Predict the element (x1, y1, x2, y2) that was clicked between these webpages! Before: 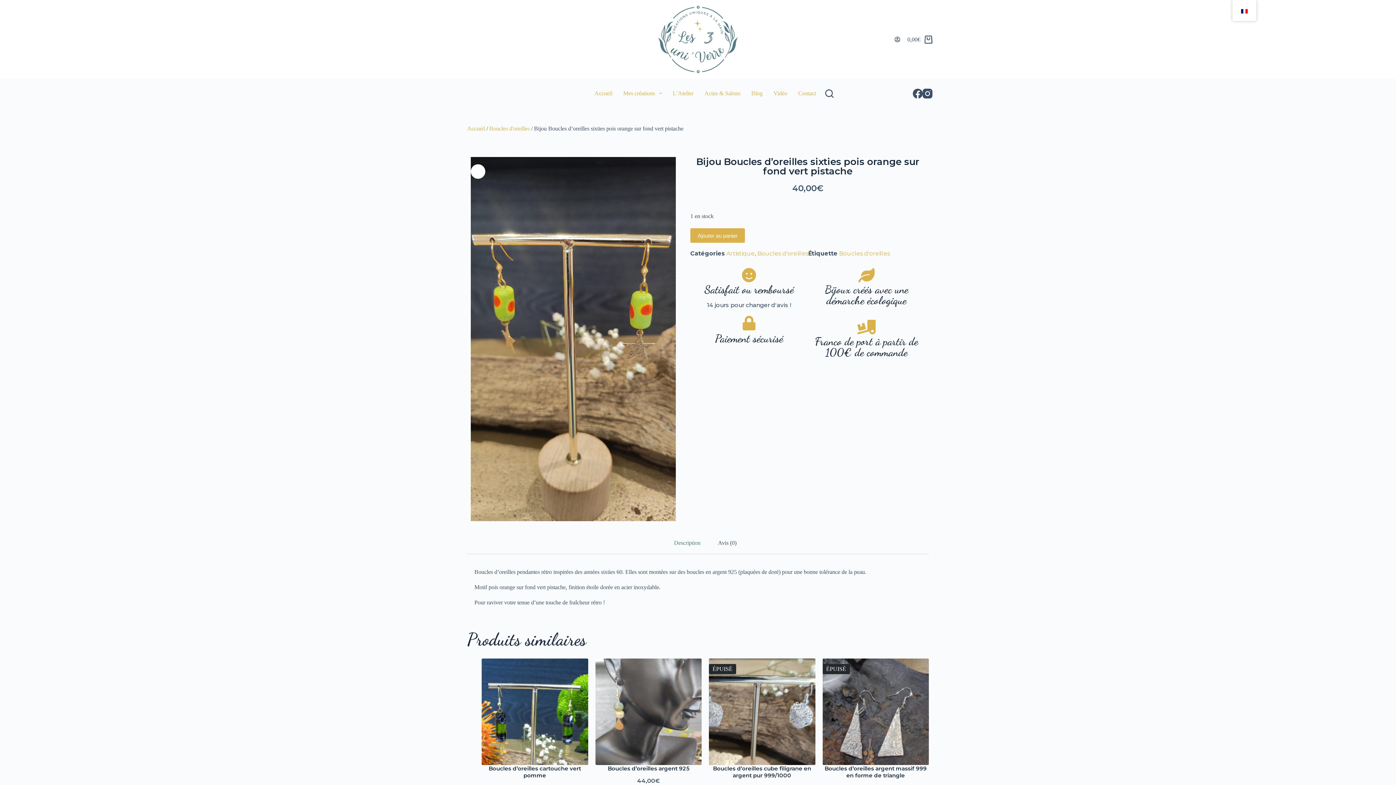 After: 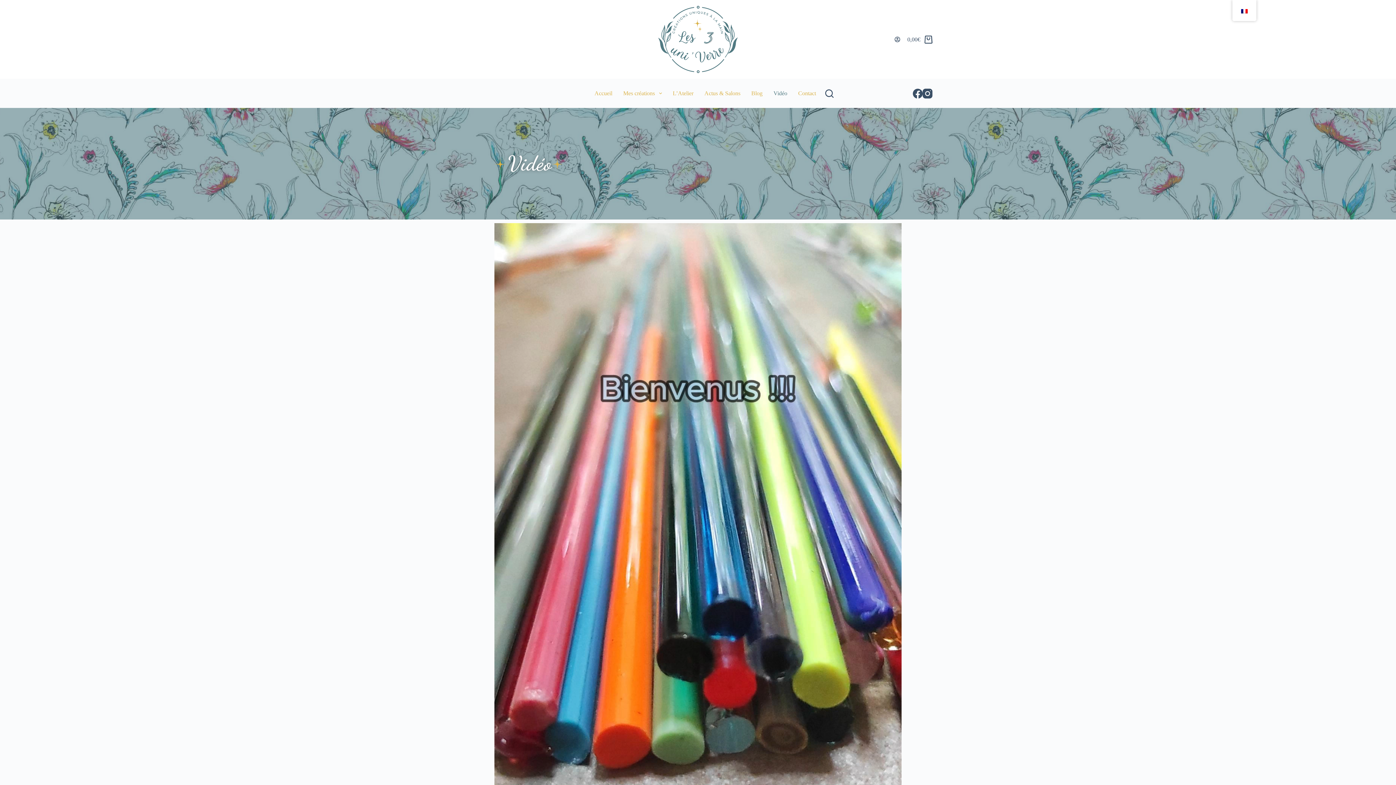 Action: bbox: (768, 78, 792, 108) label: Vidéo